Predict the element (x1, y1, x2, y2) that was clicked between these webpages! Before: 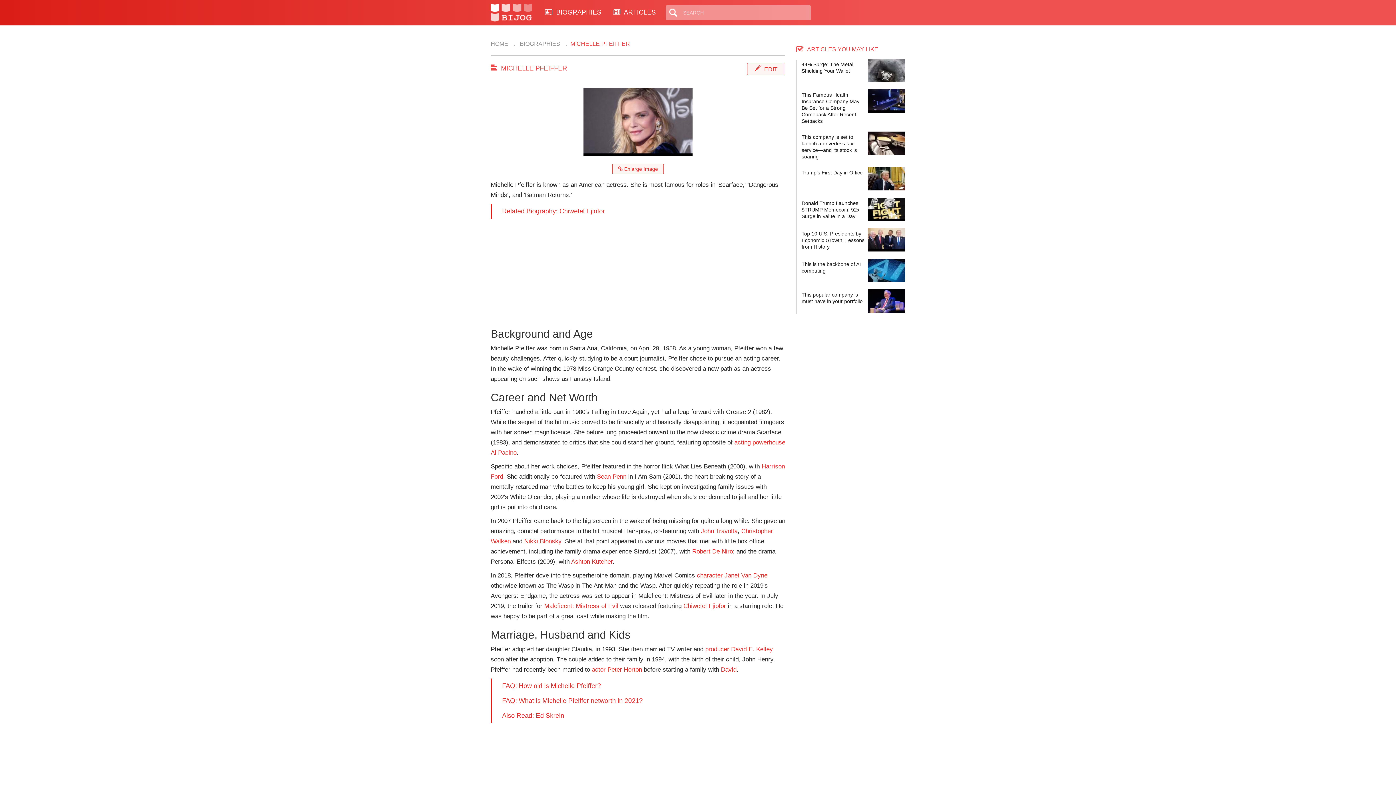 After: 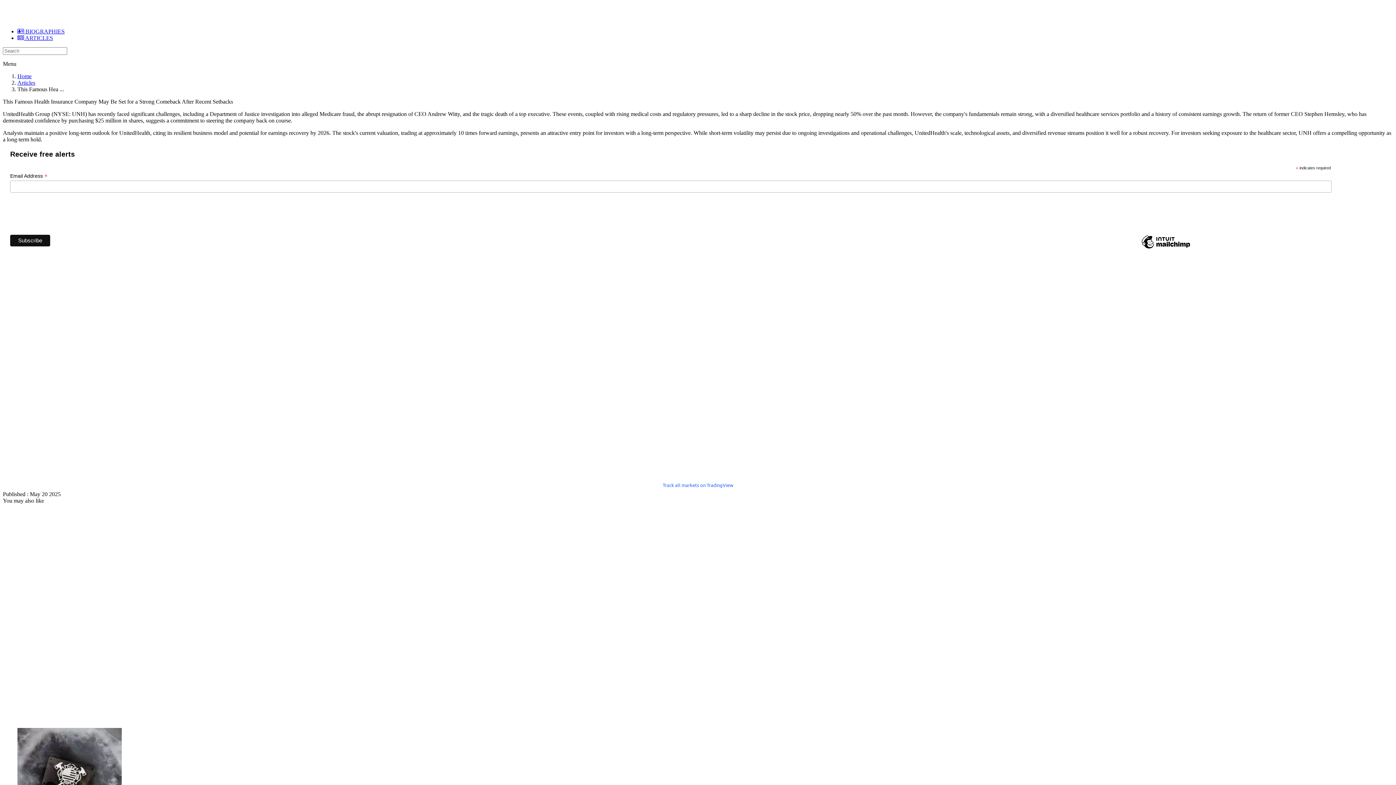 Action: label: This Famous Health Insurance Company May Be Set for a Strong Comeback After Recent Setbacks bbox: (801, 92, 859, 124)